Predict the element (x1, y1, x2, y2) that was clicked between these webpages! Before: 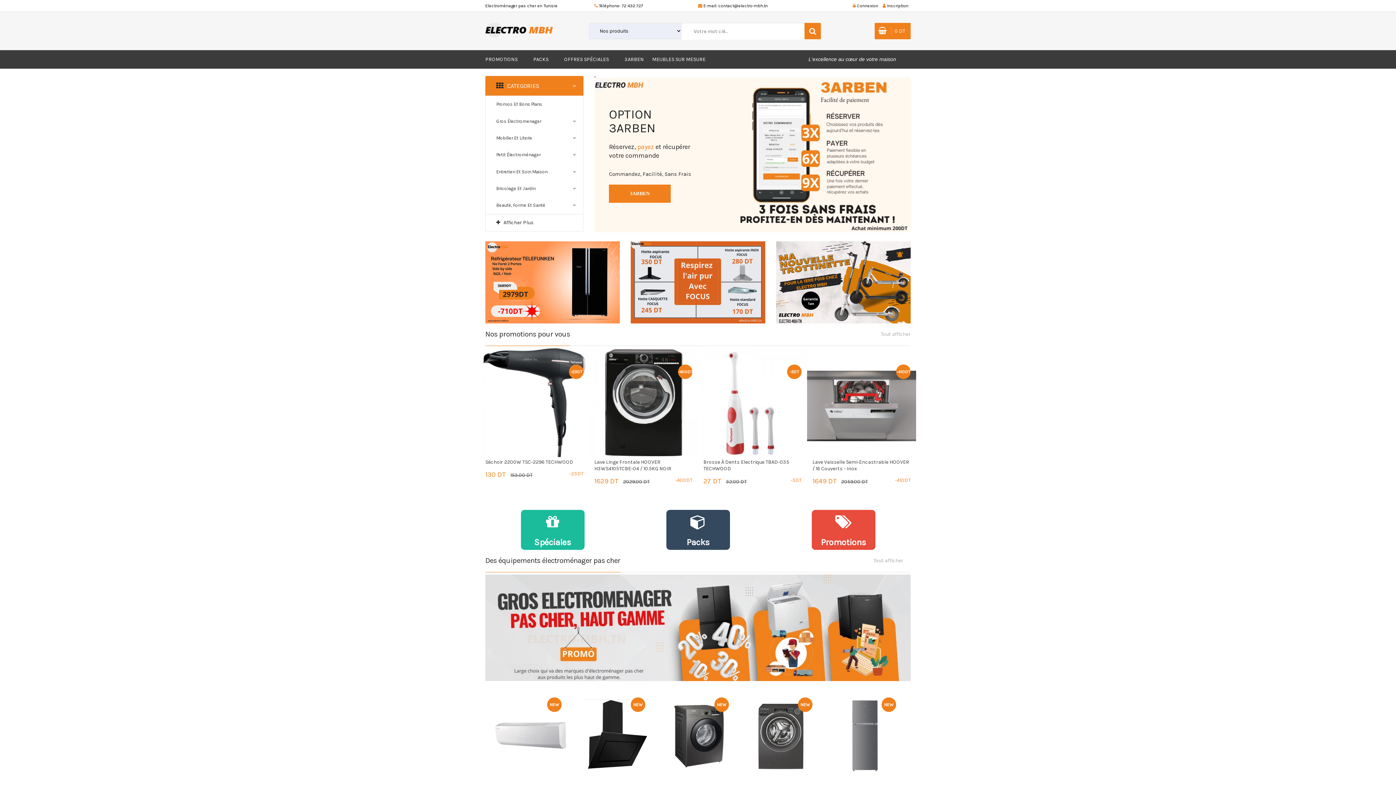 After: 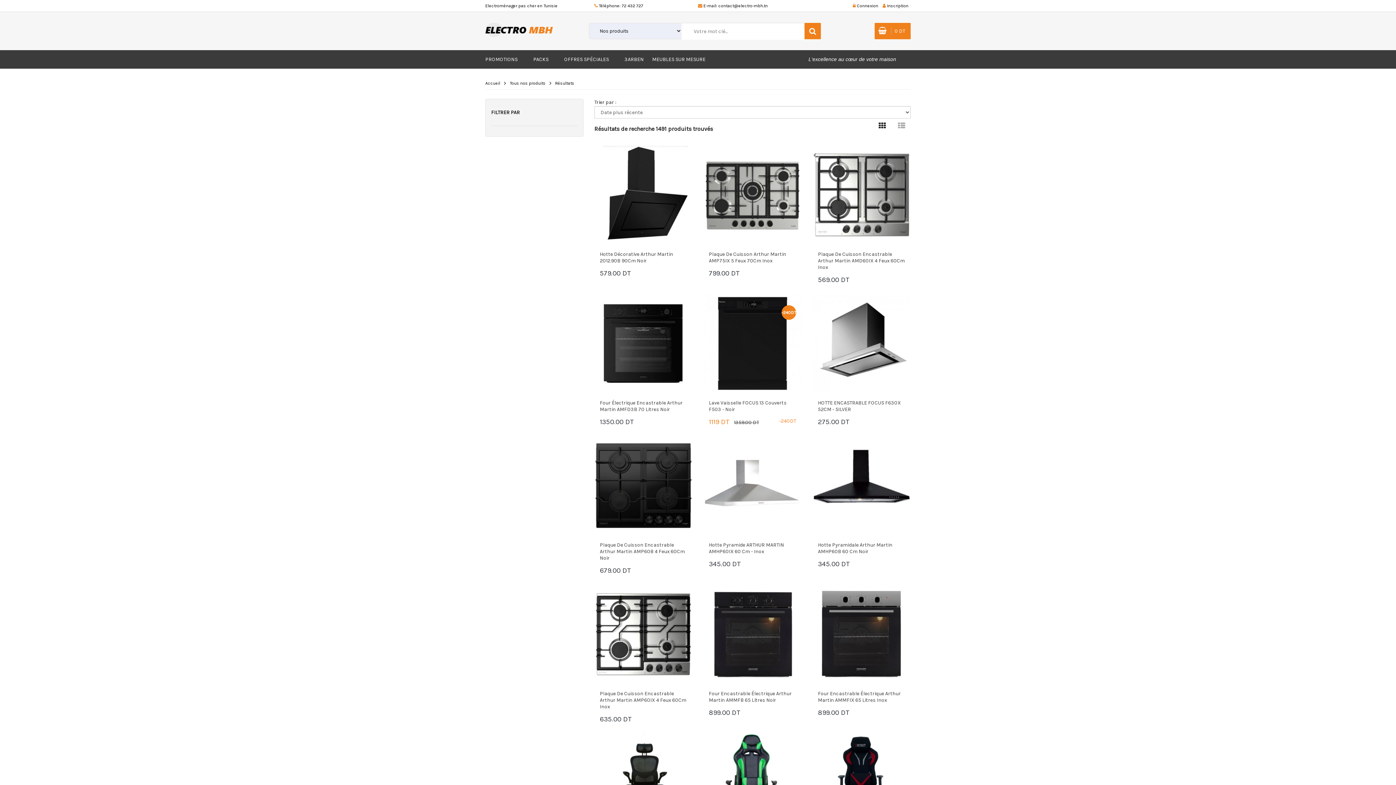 Action: bbox: (804, 22, 821, 39)